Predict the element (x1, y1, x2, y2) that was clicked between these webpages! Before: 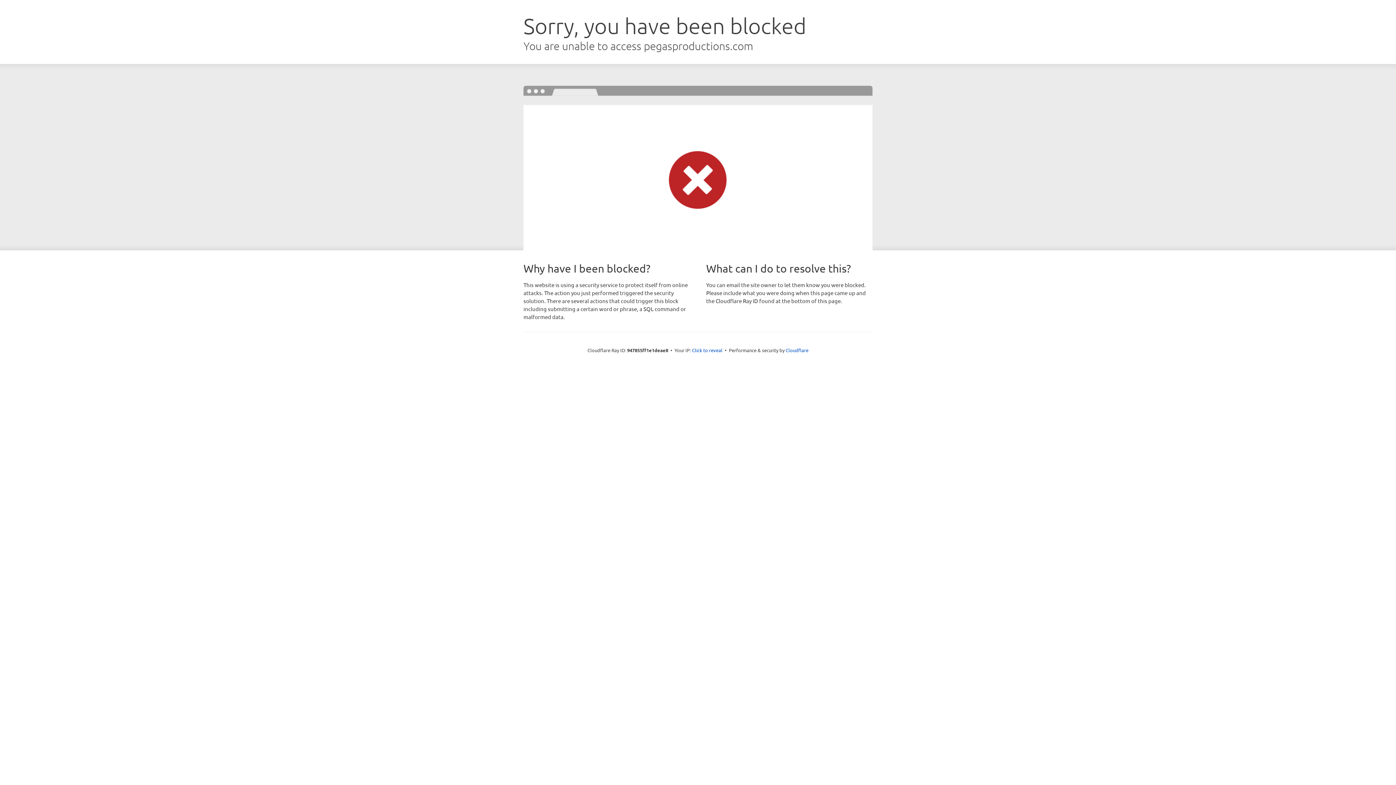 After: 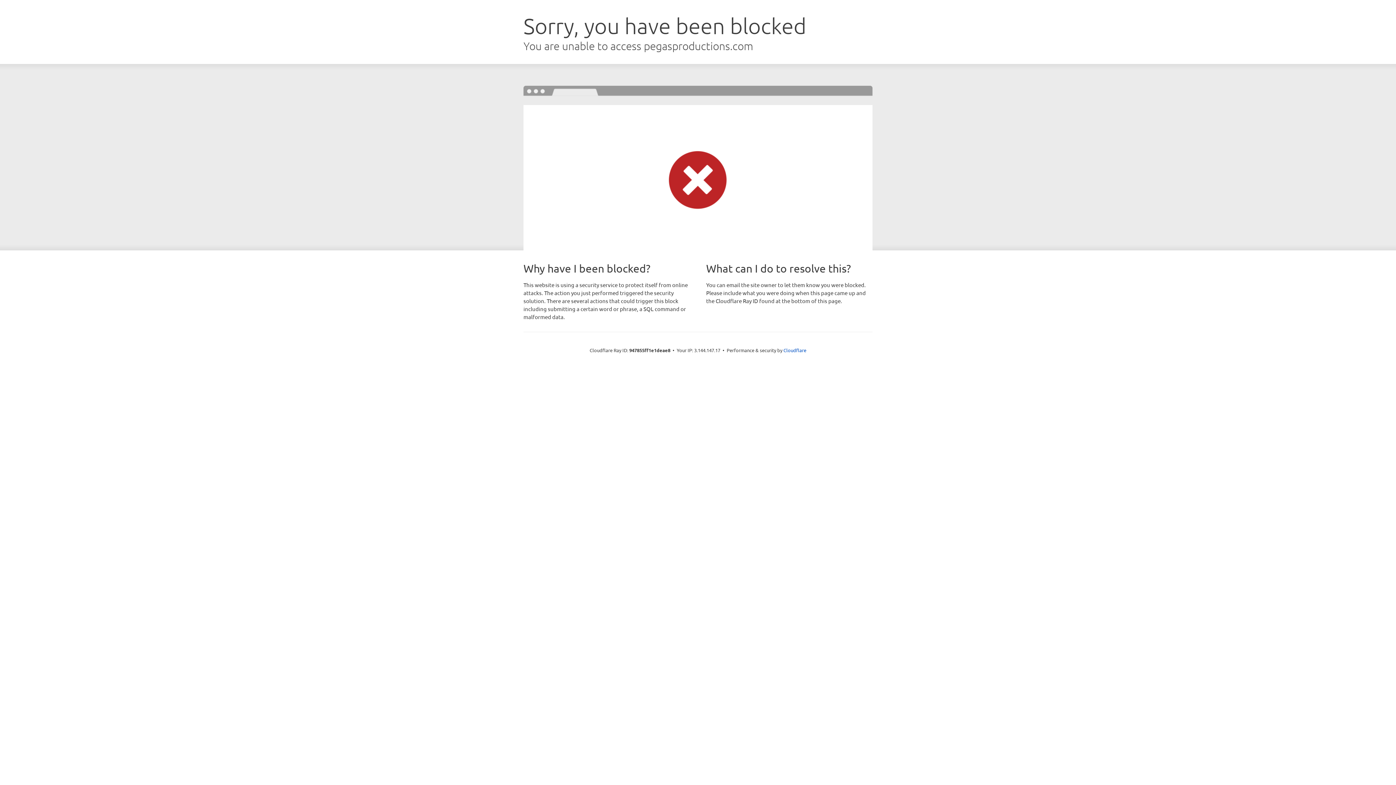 Action: label: Click to reveal bbox: (692, 346, 722, 353)